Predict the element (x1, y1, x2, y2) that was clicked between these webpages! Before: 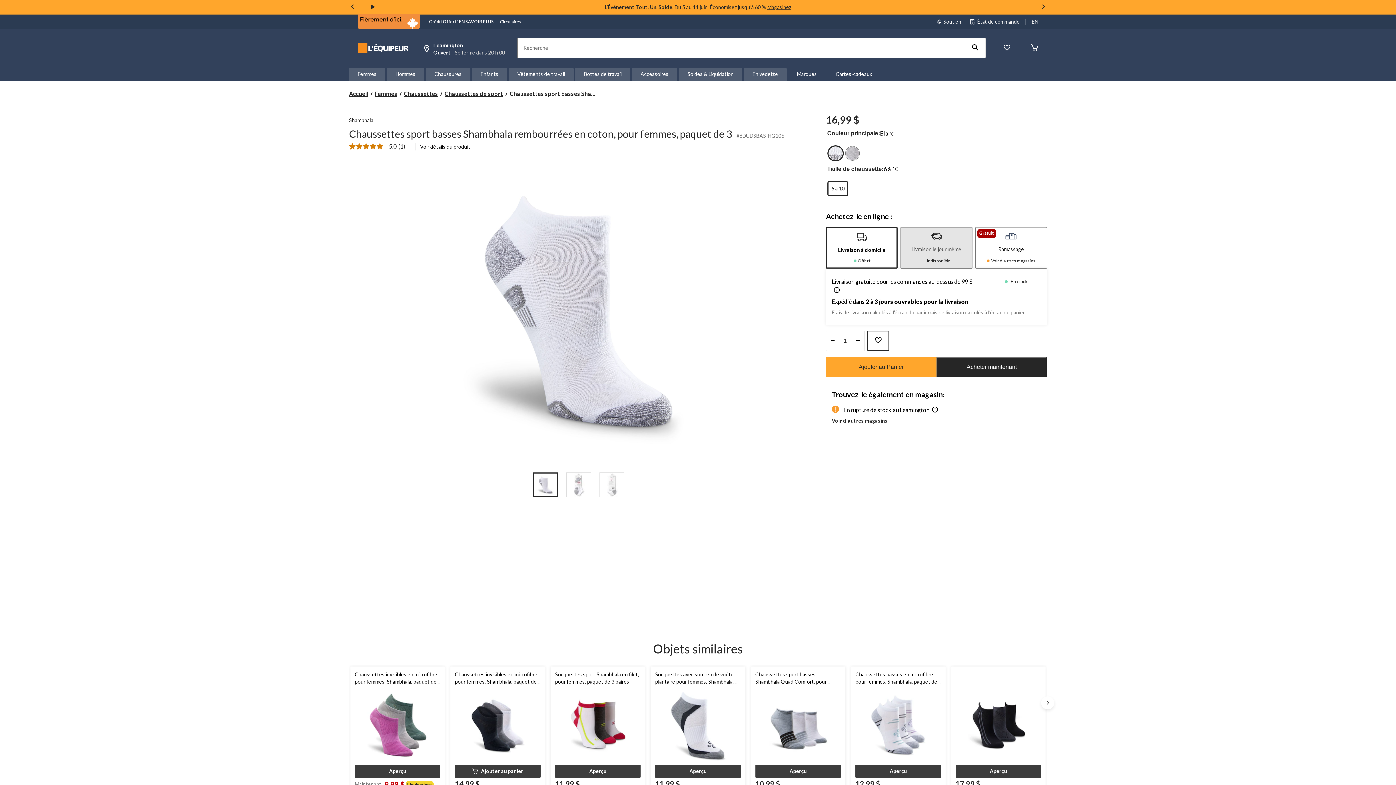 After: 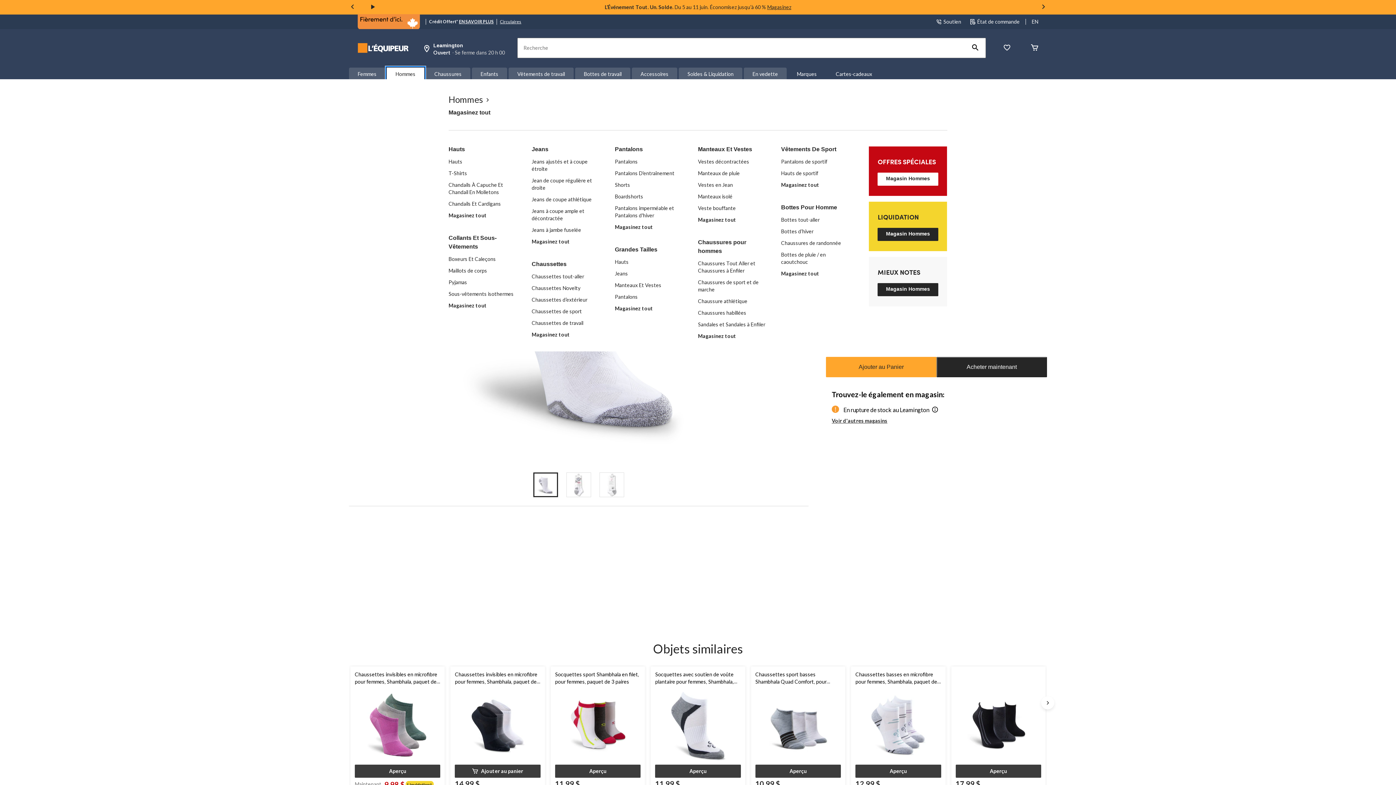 Action: bbox: (386, 67, 424, 80) label: Hommes